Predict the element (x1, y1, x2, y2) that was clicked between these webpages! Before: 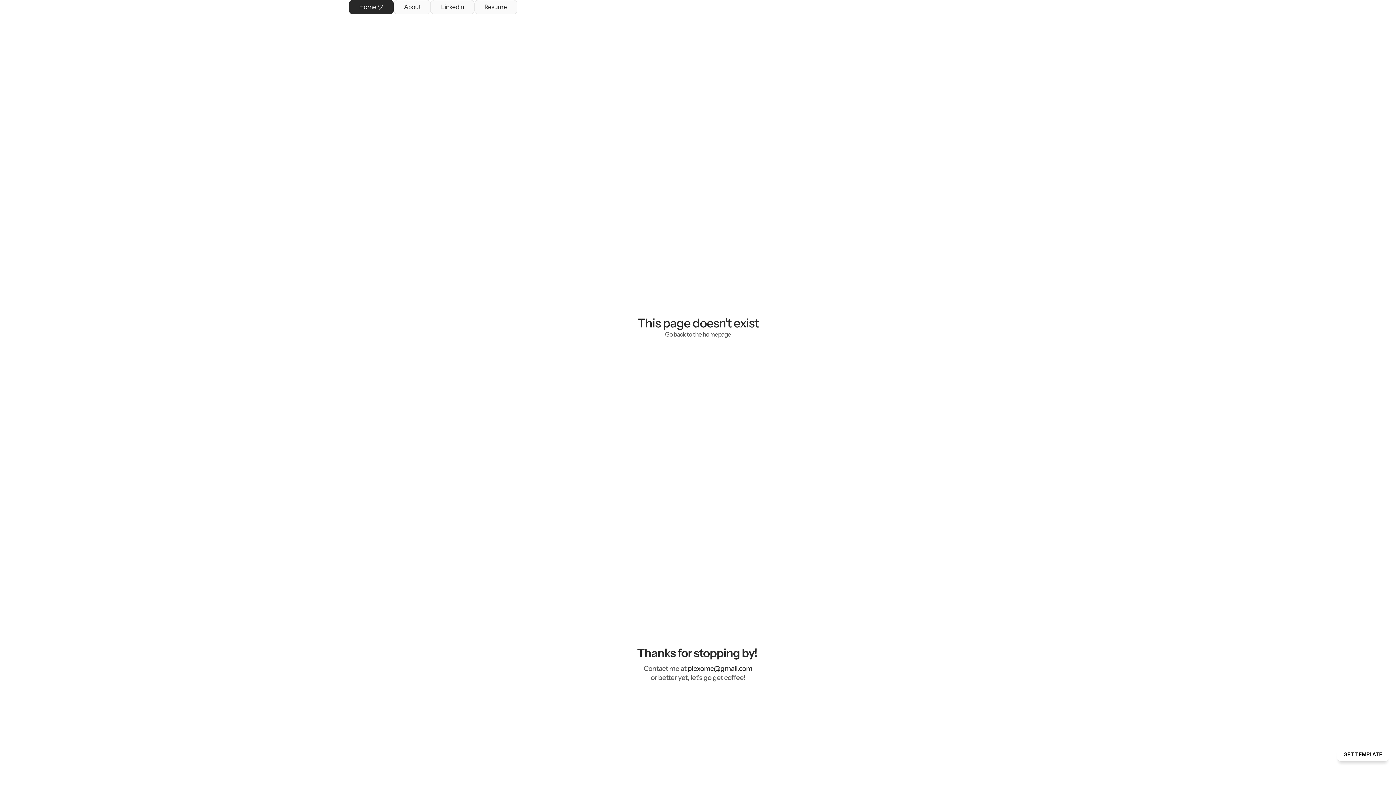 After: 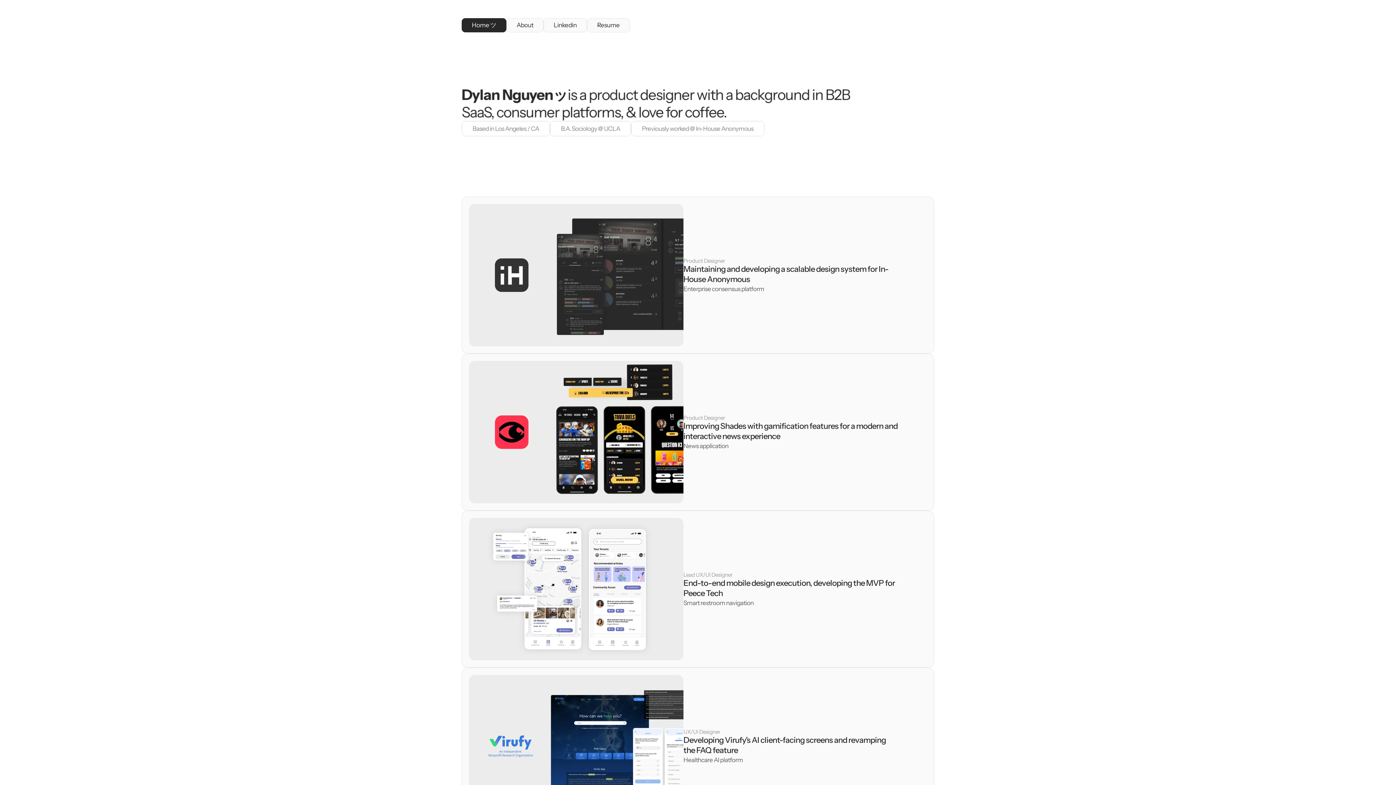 Action: label: Go back to the homepage bbox: (665, 330, 731, 338)